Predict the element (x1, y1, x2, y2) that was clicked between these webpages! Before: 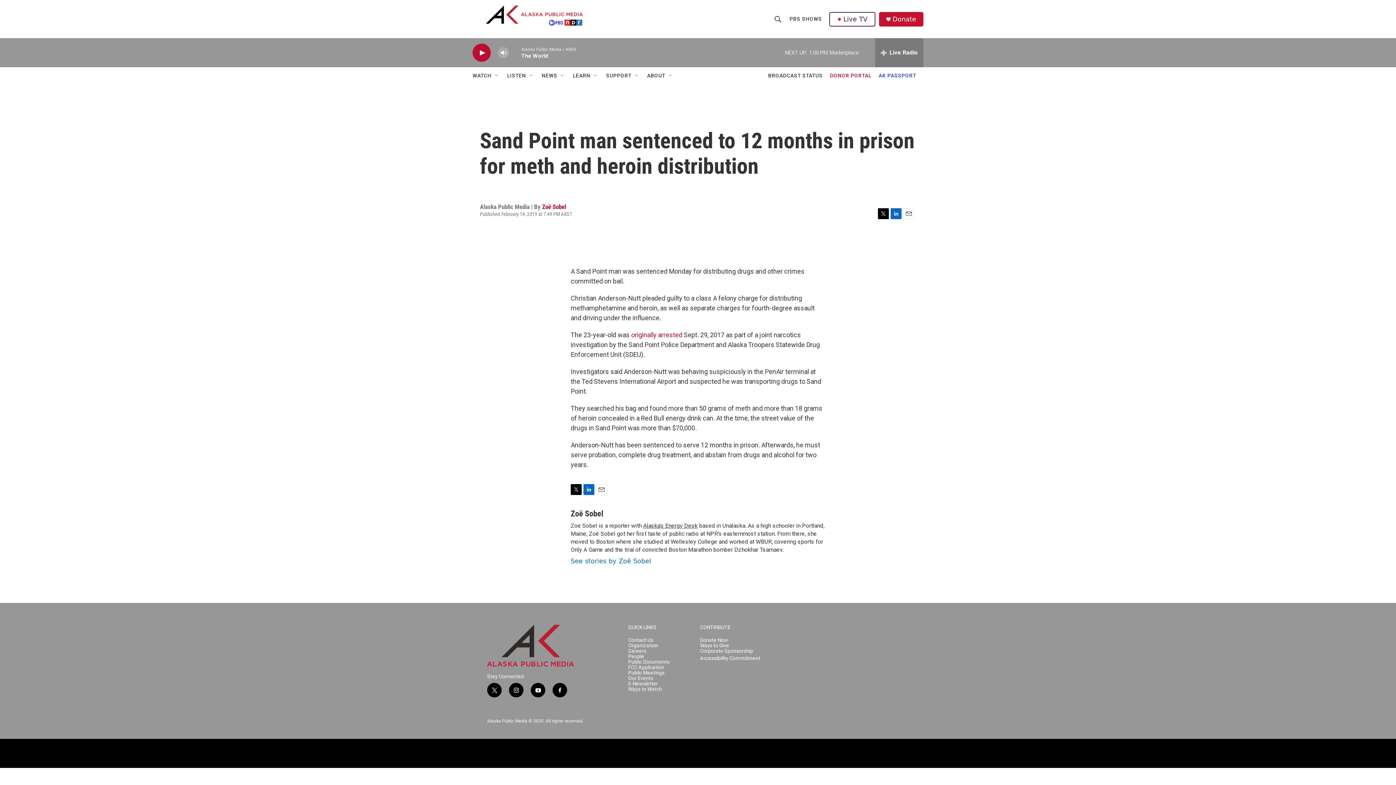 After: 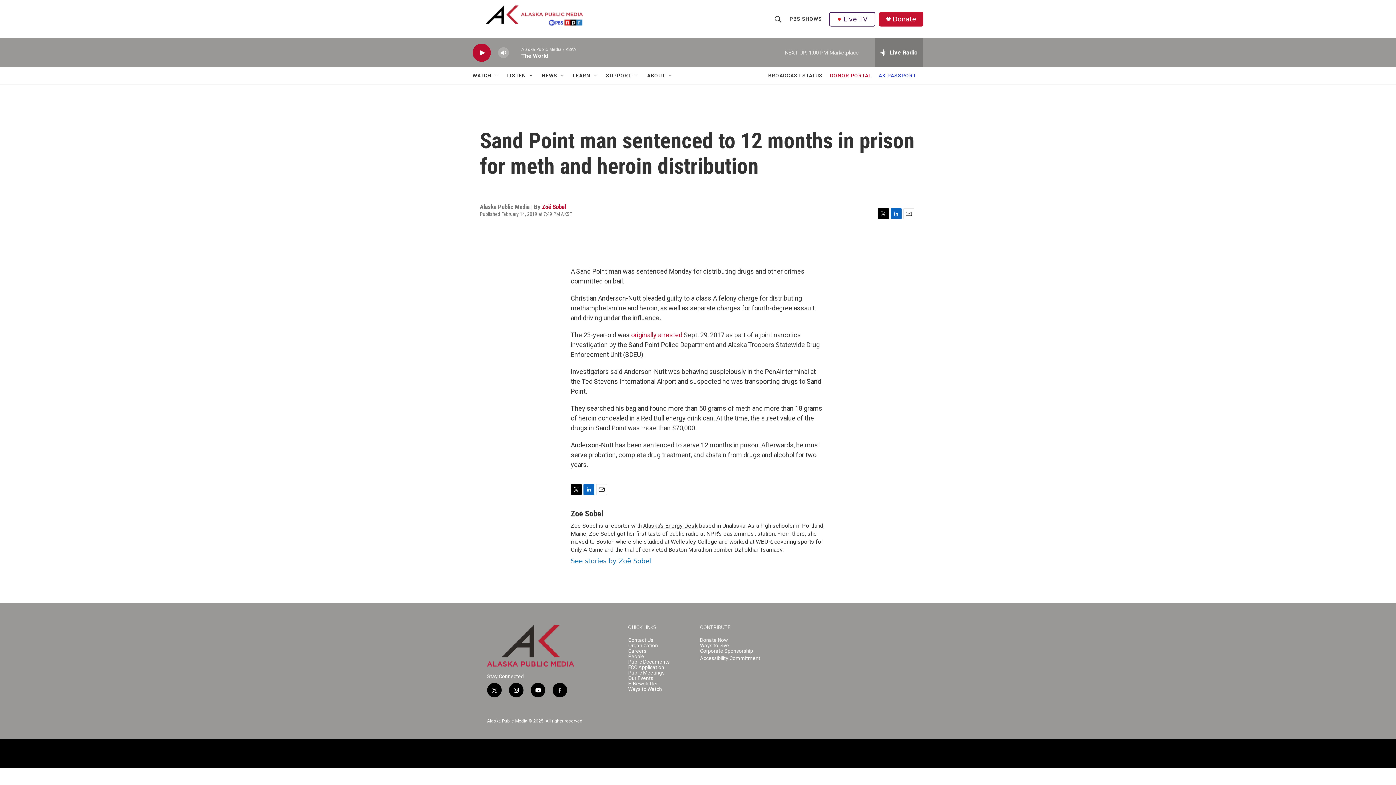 Action: bbox: (552, 683, 567, 697) label: facebook